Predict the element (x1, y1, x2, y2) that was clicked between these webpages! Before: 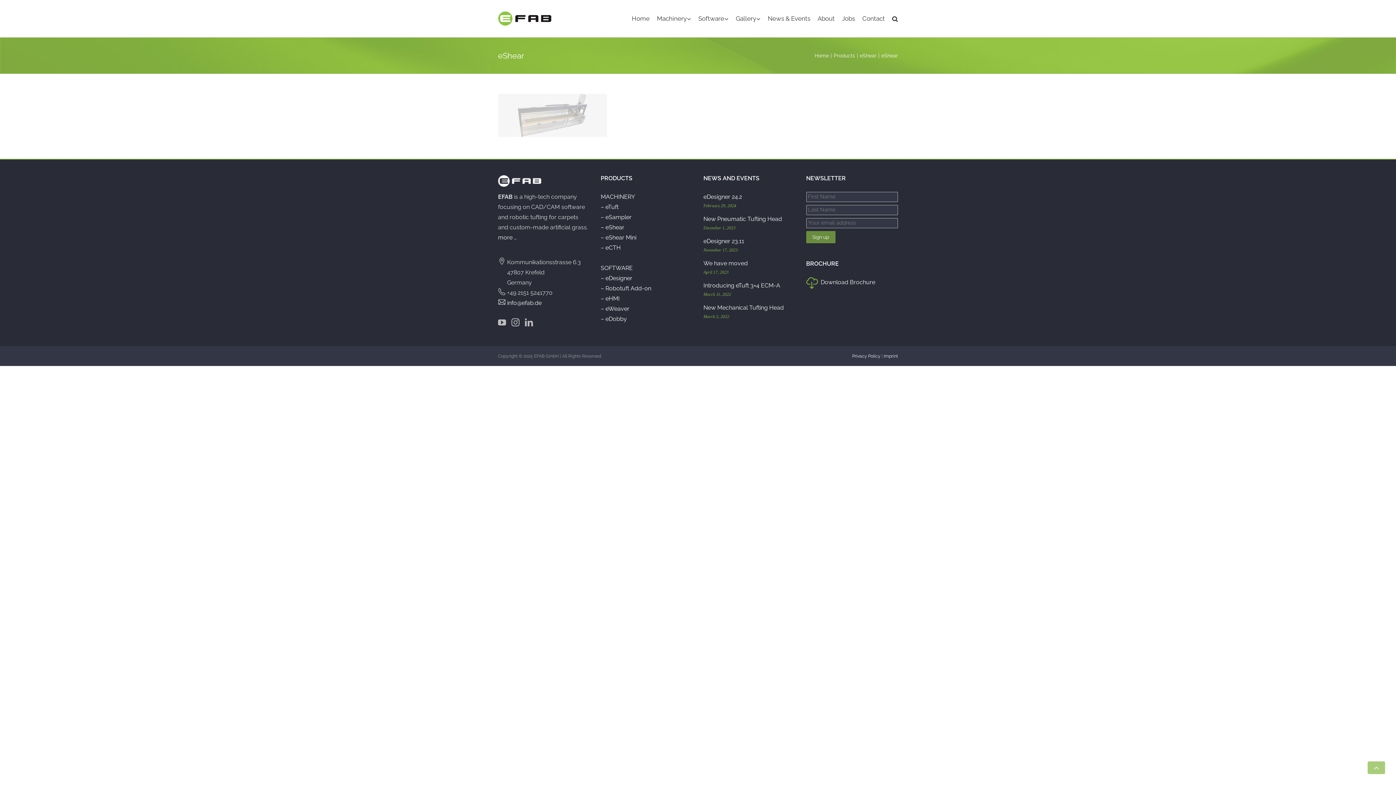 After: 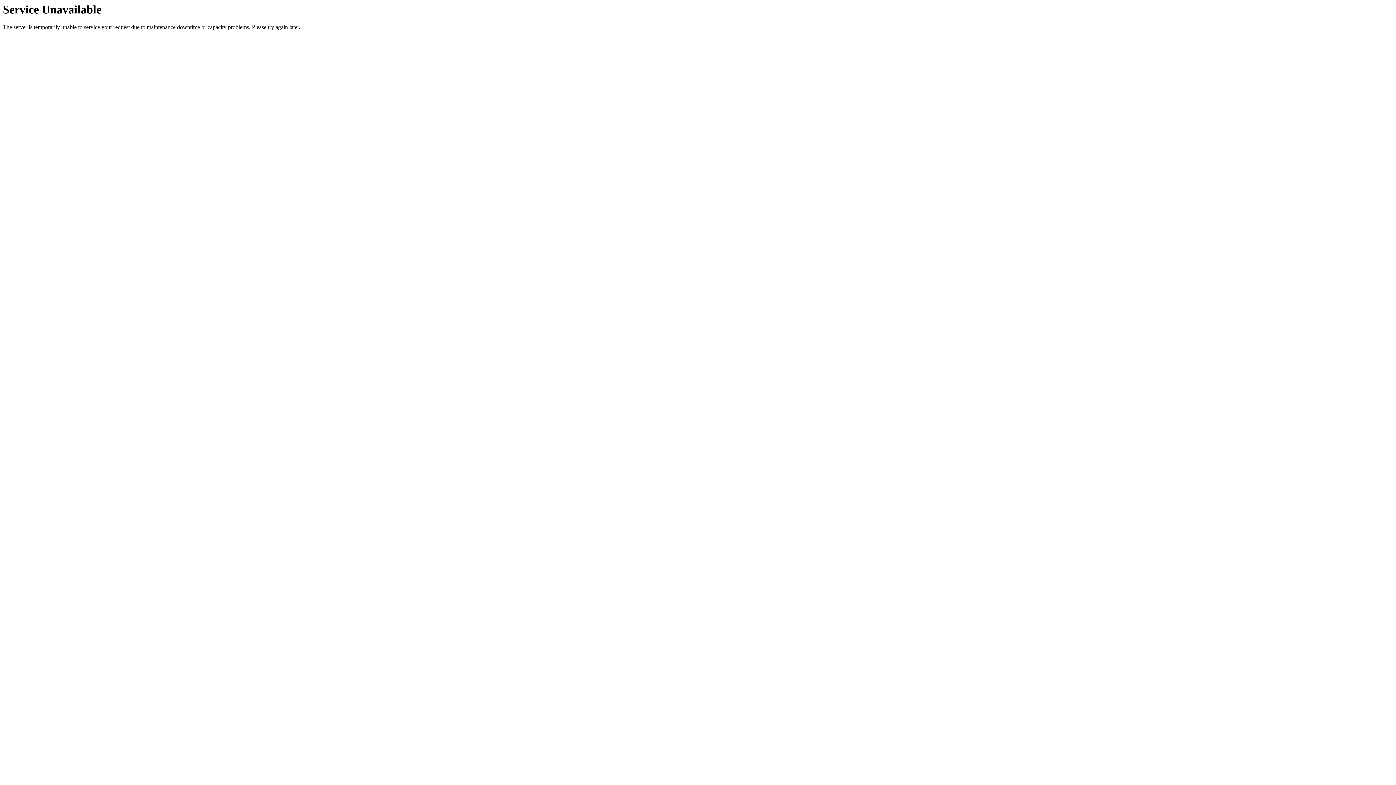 Action: bbox: (600, 264, 632, 271) label: SOFTWARE